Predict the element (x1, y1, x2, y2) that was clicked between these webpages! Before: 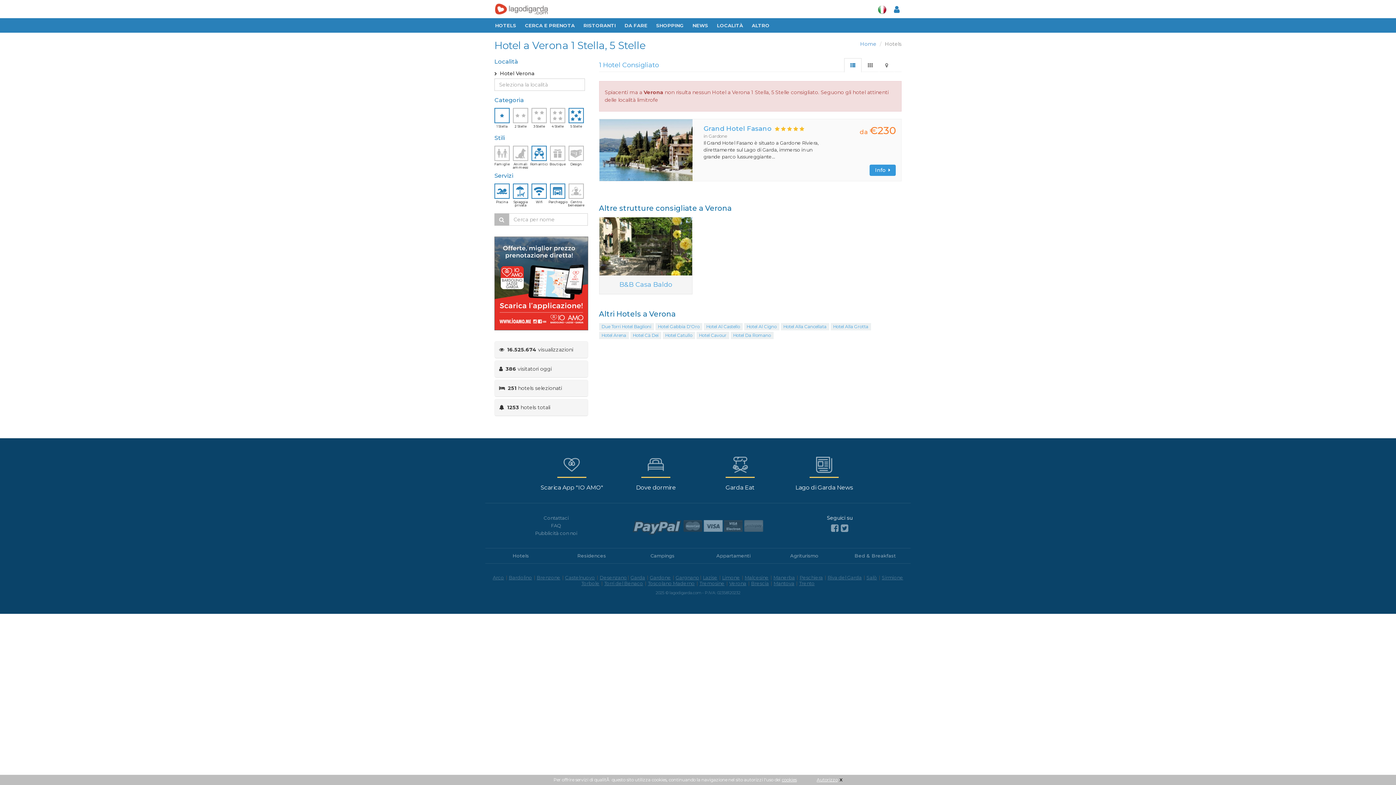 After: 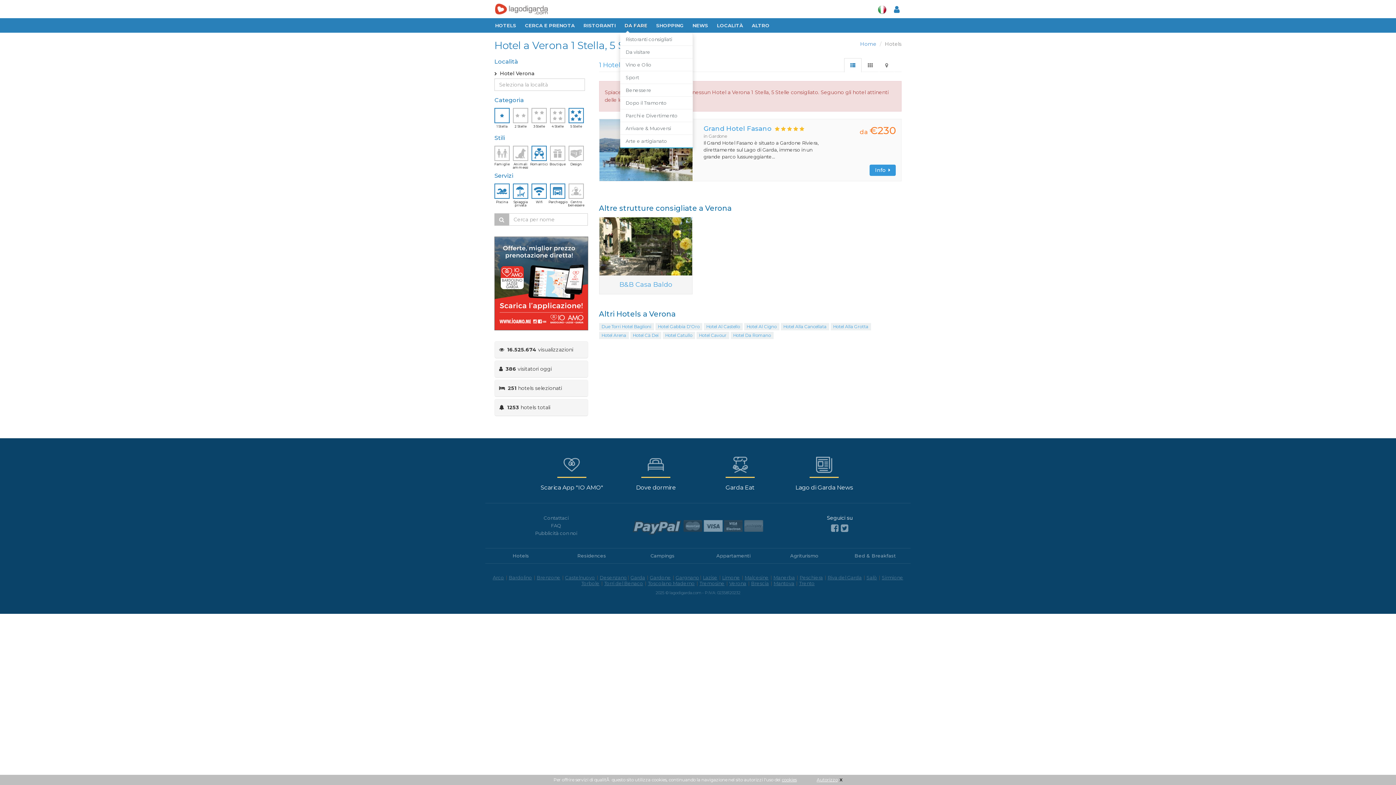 Action: label: DA FARE bbox: (620, 18, 652, 32)